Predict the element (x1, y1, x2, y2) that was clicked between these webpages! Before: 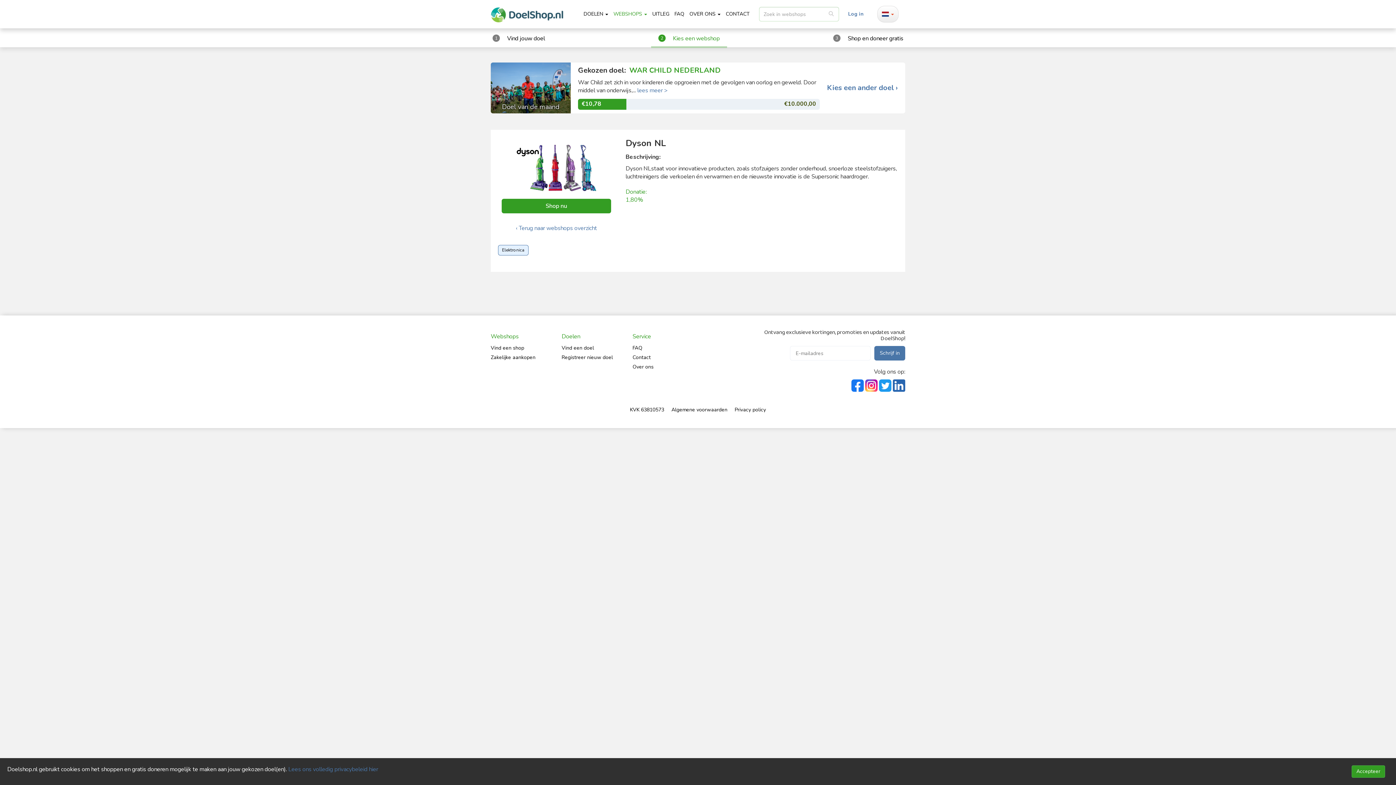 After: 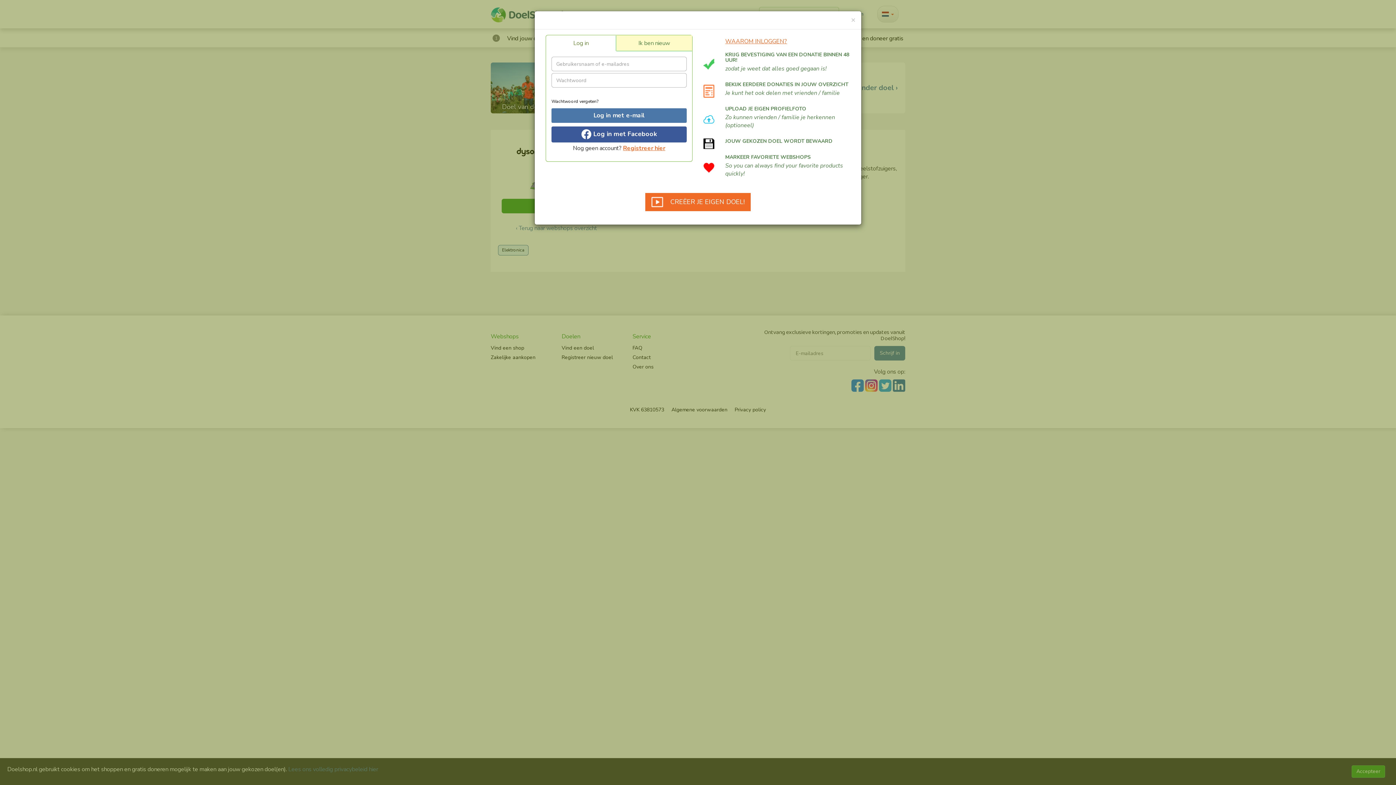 Action: label: Log in bbox: (845, 0, 866, 28)